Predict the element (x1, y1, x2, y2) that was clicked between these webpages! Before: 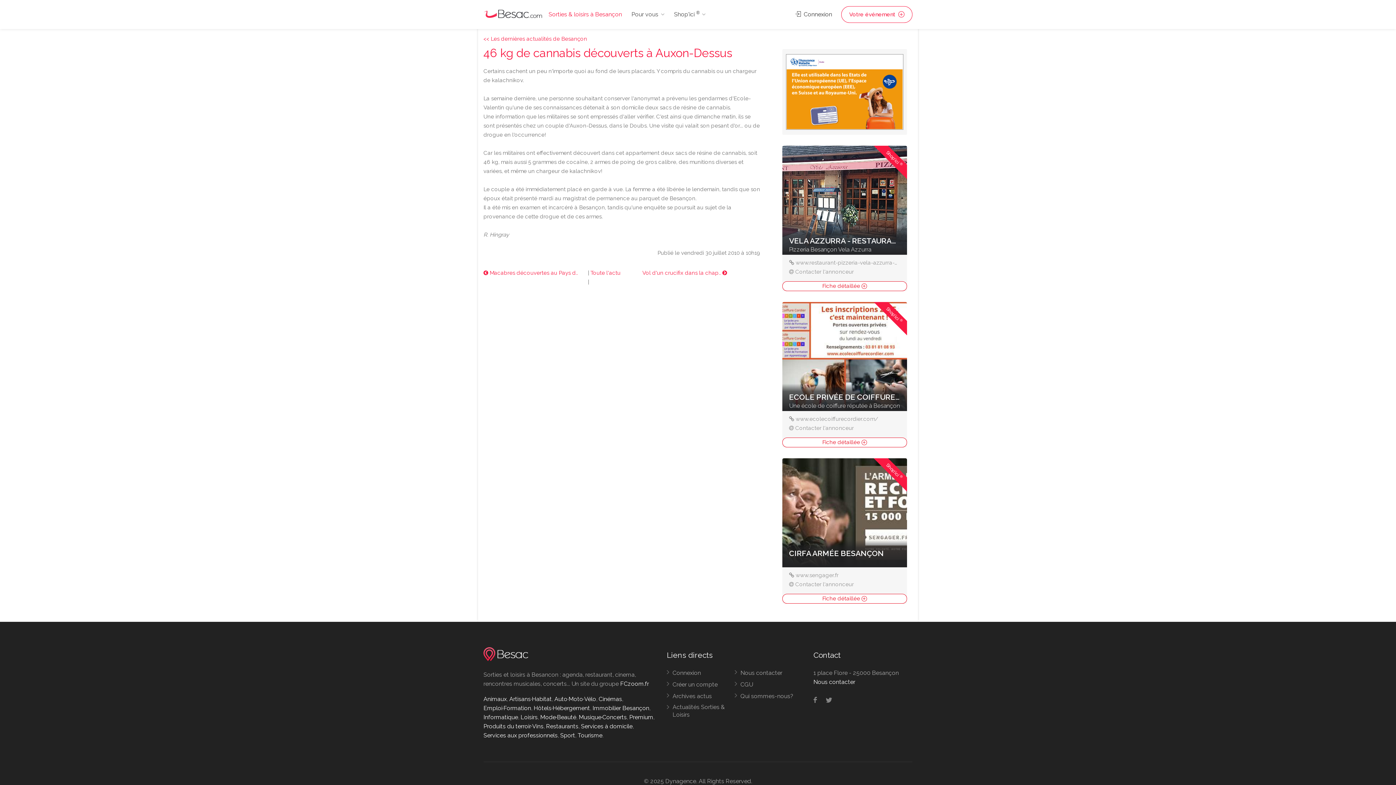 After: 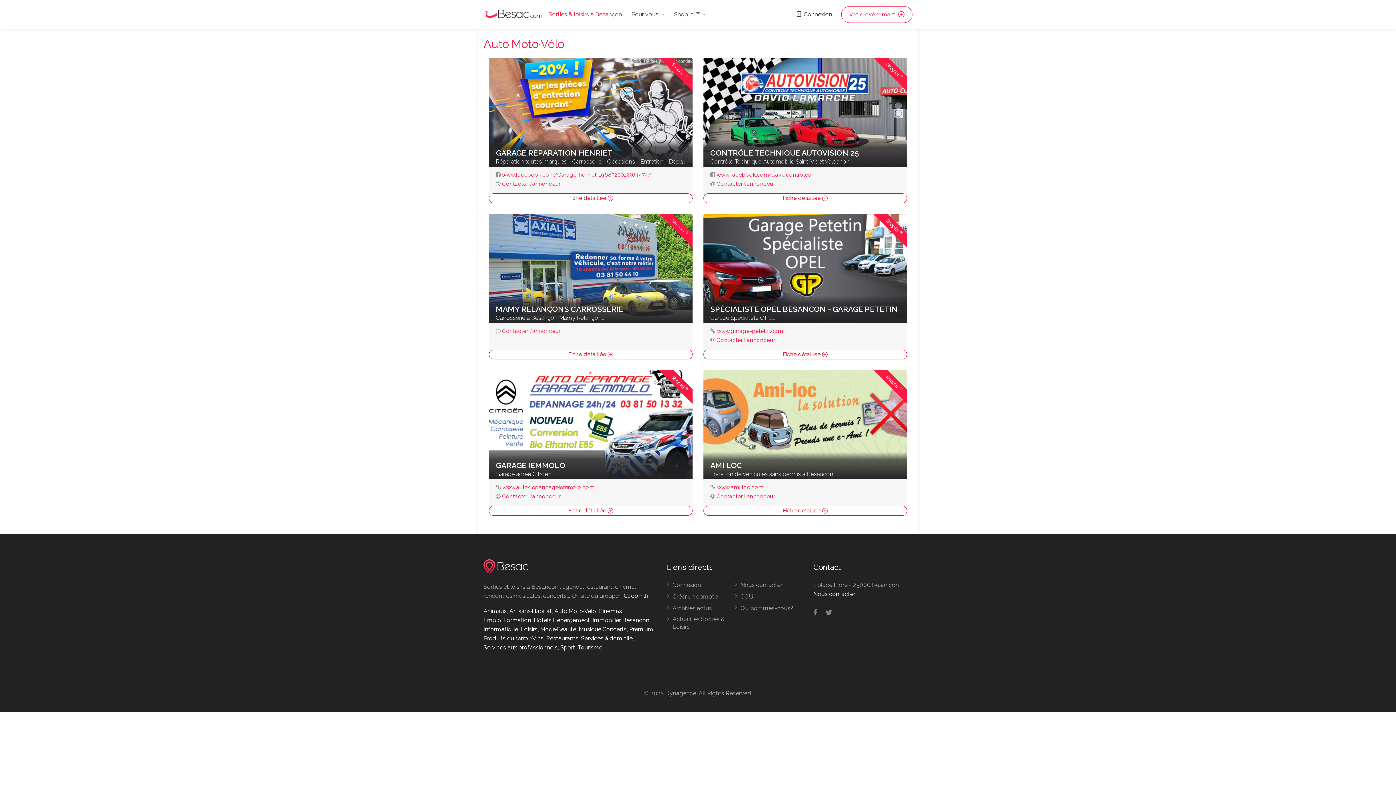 Action: label: Auto·Moto·Vélo bbox: (554, 695, 596, 702)